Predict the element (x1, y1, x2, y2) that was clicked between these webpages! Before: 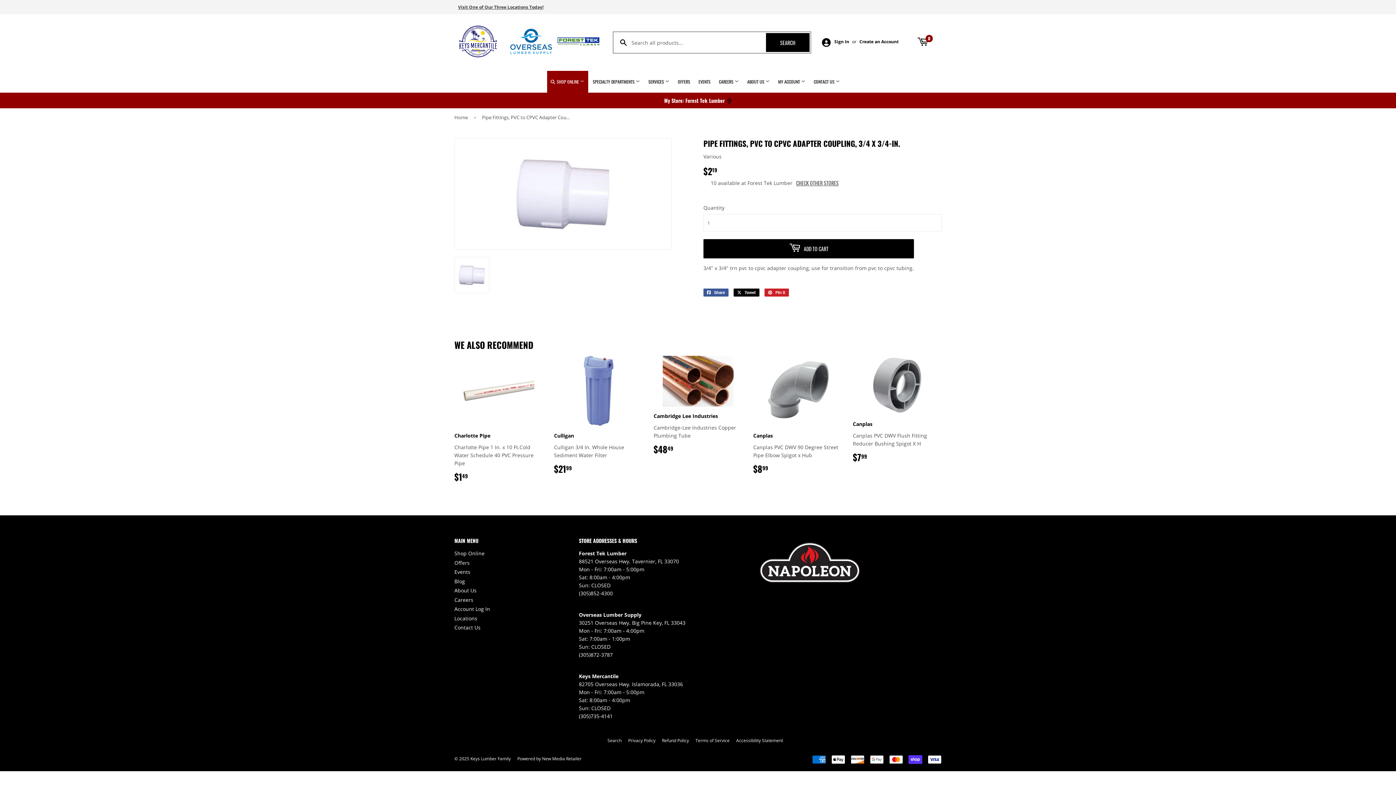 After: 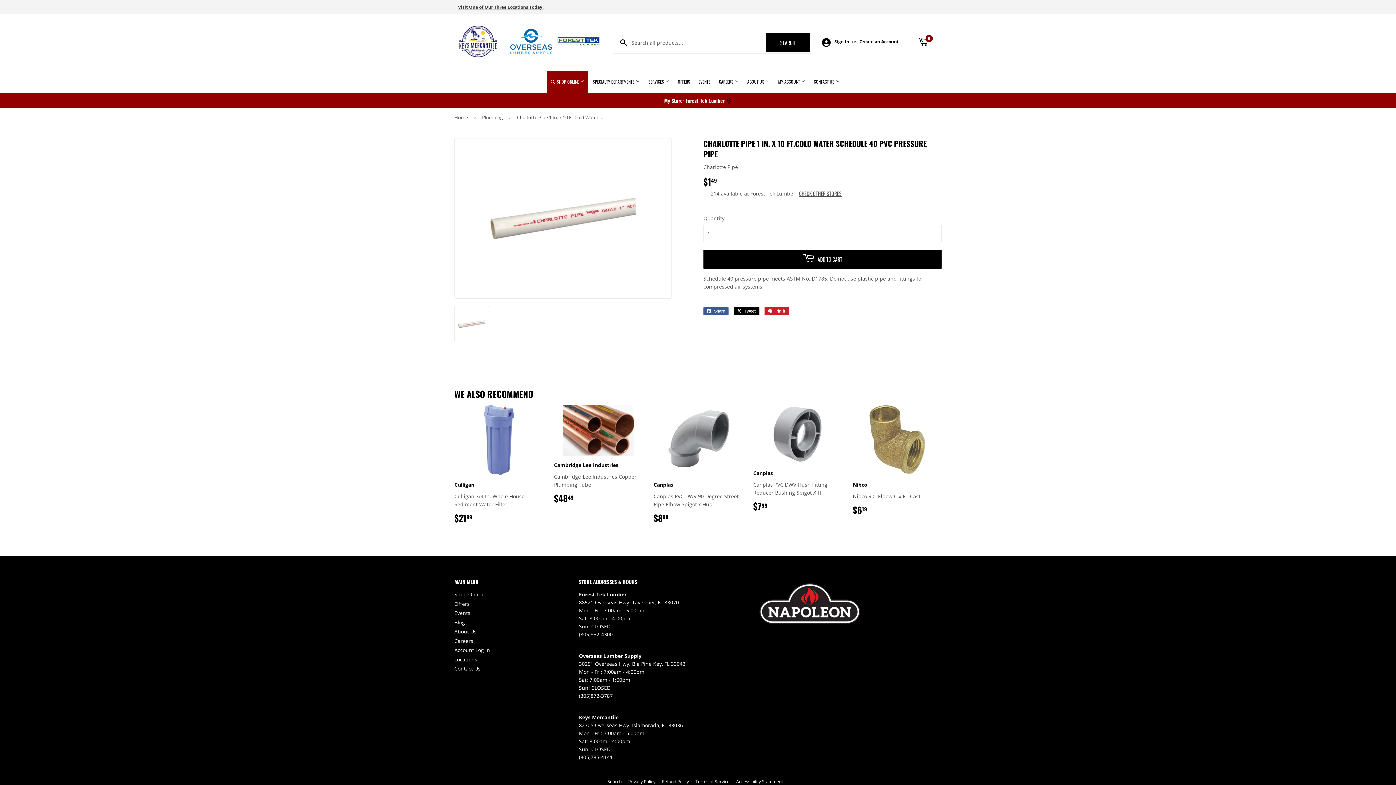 Action: bbox: (454, 355, 543, 482) label: Charlotte Pipe

Charlotte Pipe 1 In. x 10 Ft.Cold Water Schedule 40 PVC Pressure Pipe

REGULAR PRICE
$149
$1.49